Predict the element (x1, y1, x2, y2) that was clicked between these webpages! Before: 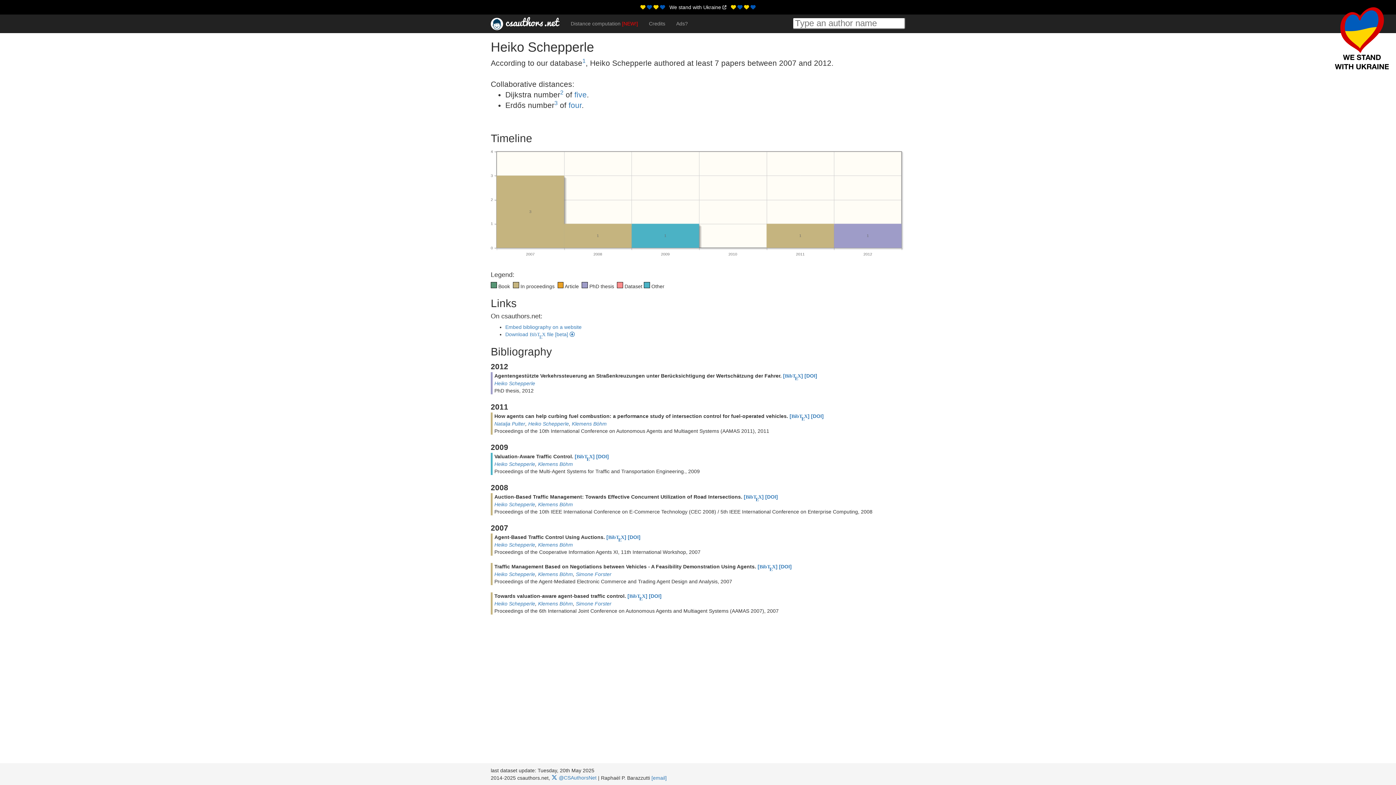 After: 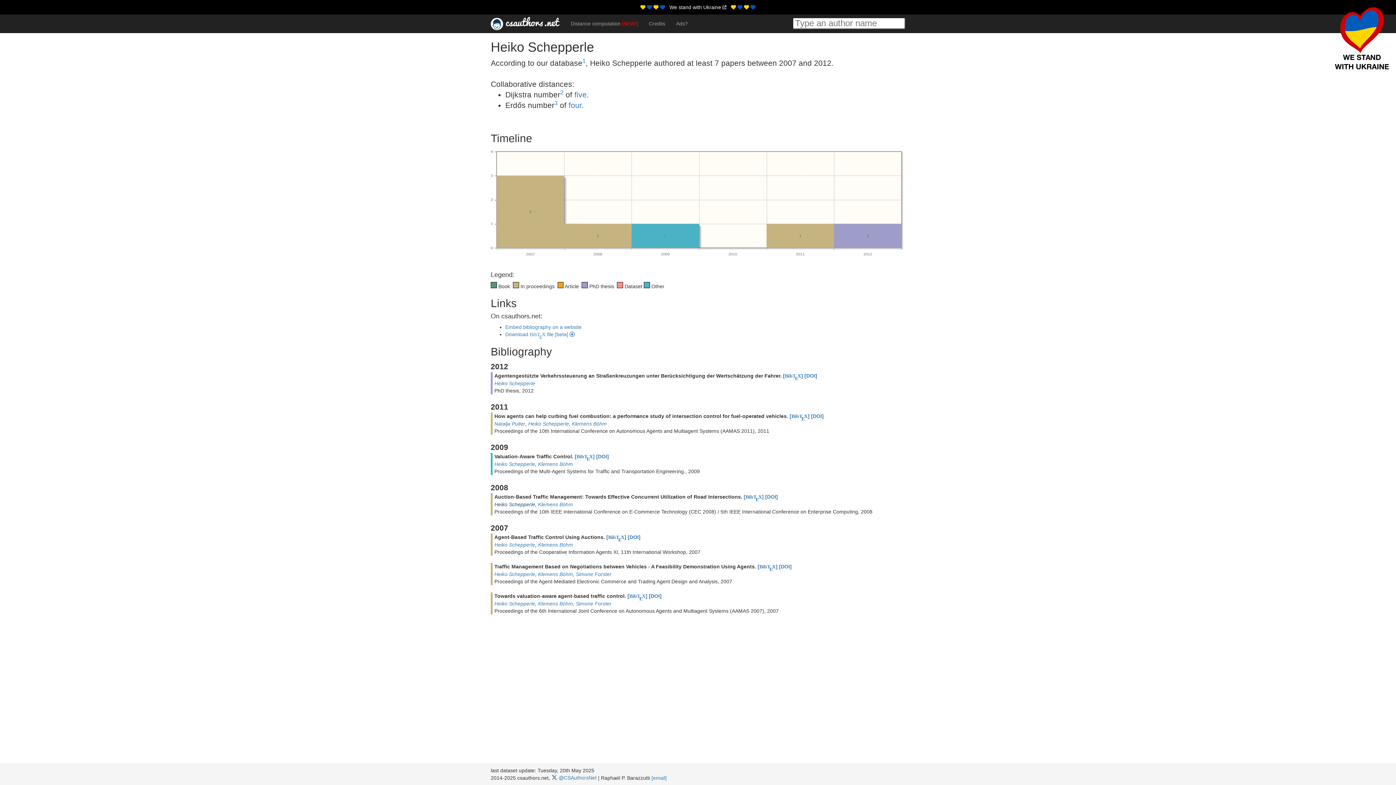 Action: label: Heiko Schepperle bbox: (494, 501, 535, 507)